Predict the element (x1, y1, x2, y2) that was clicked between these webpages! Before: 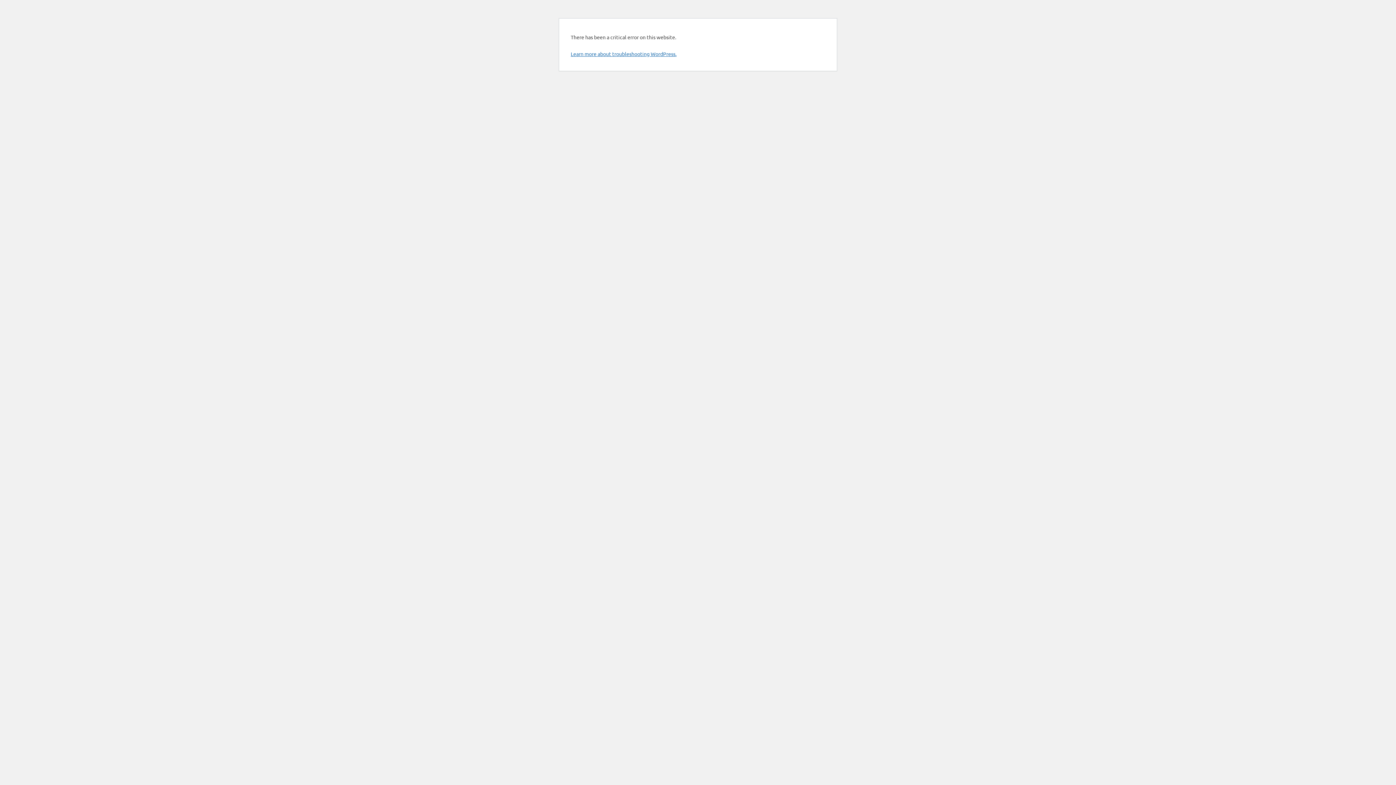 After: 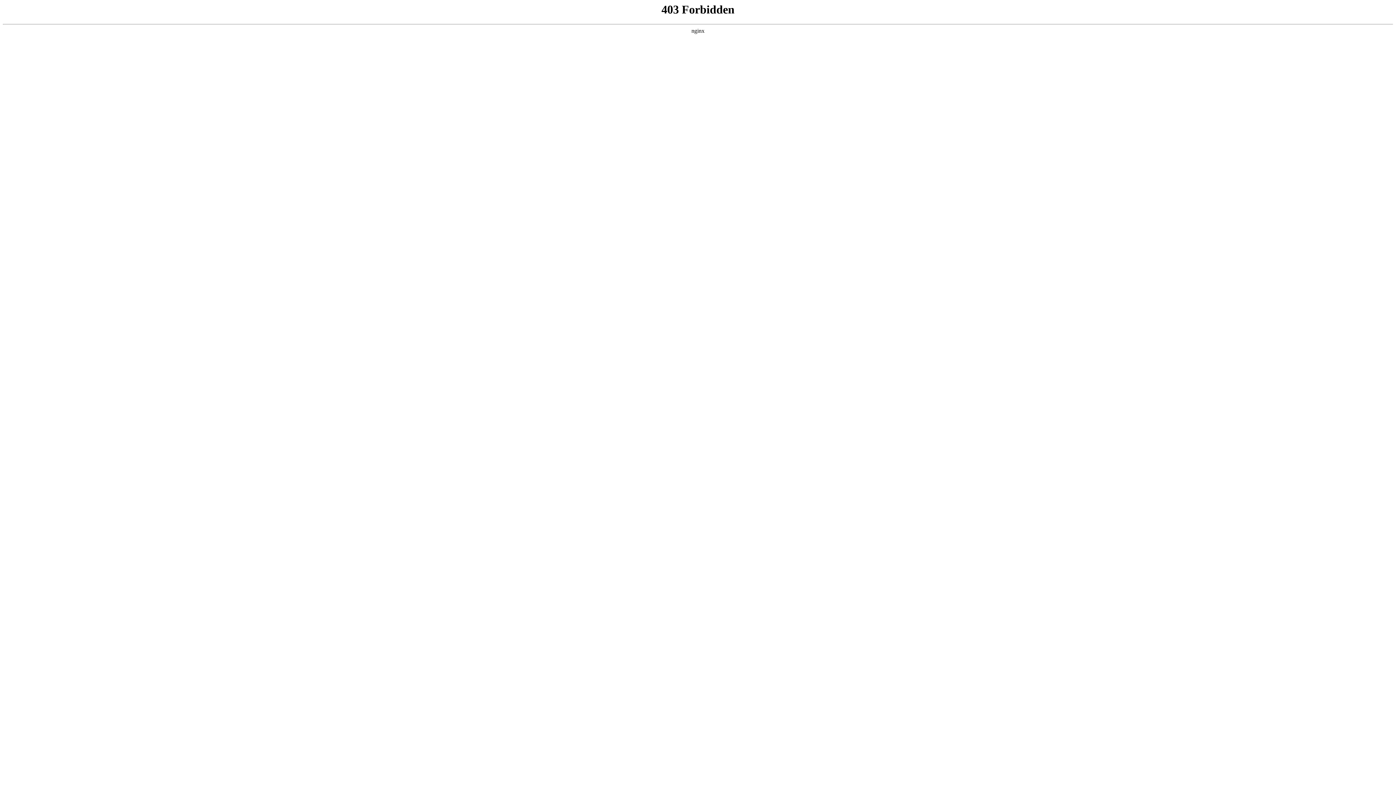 Action: label: Learn more about troubleshooting WordPress. bbox: (570, 50, 676, 57)